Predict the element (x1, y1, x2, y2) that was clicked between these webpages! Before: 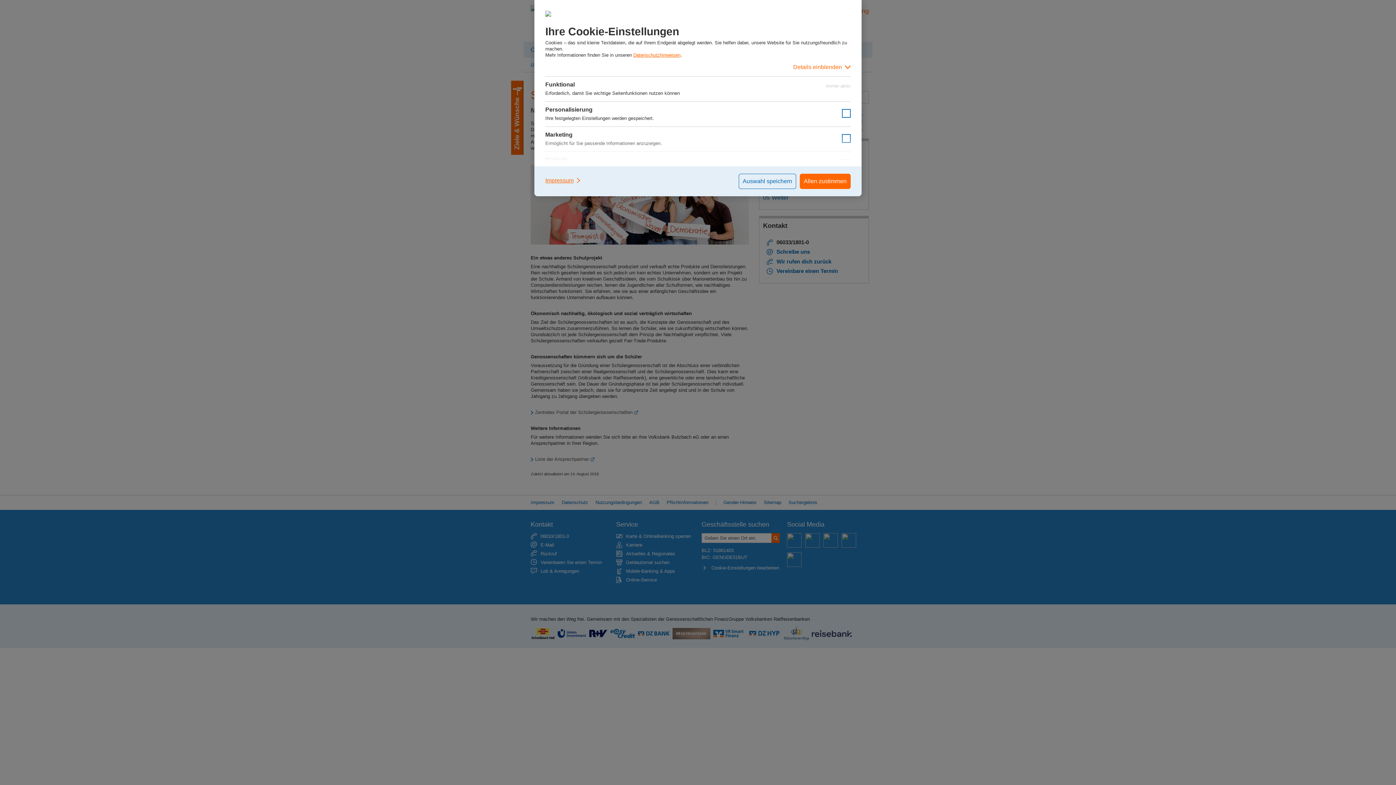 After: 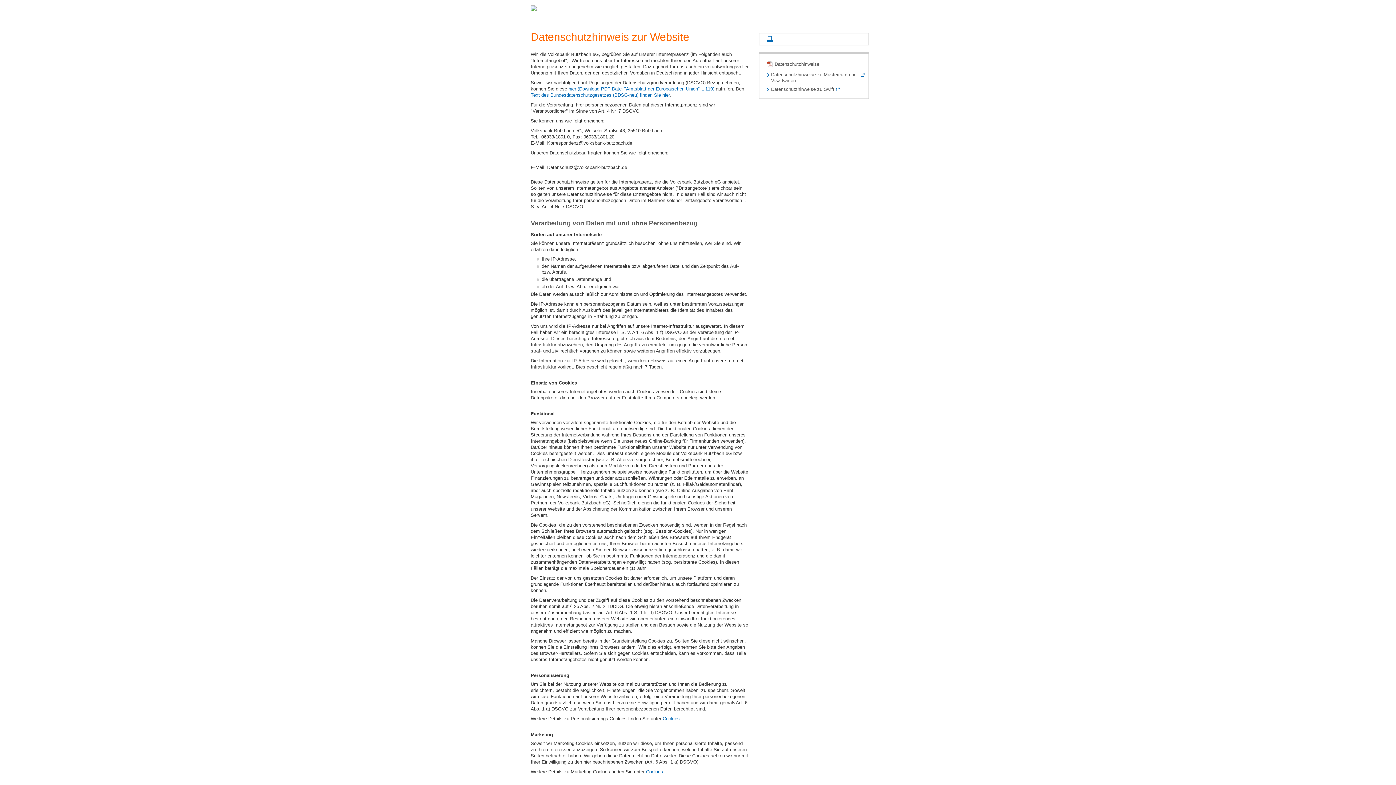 Action: bbox: (633, 52, 680, 57) label: Datenschutzhinweisen